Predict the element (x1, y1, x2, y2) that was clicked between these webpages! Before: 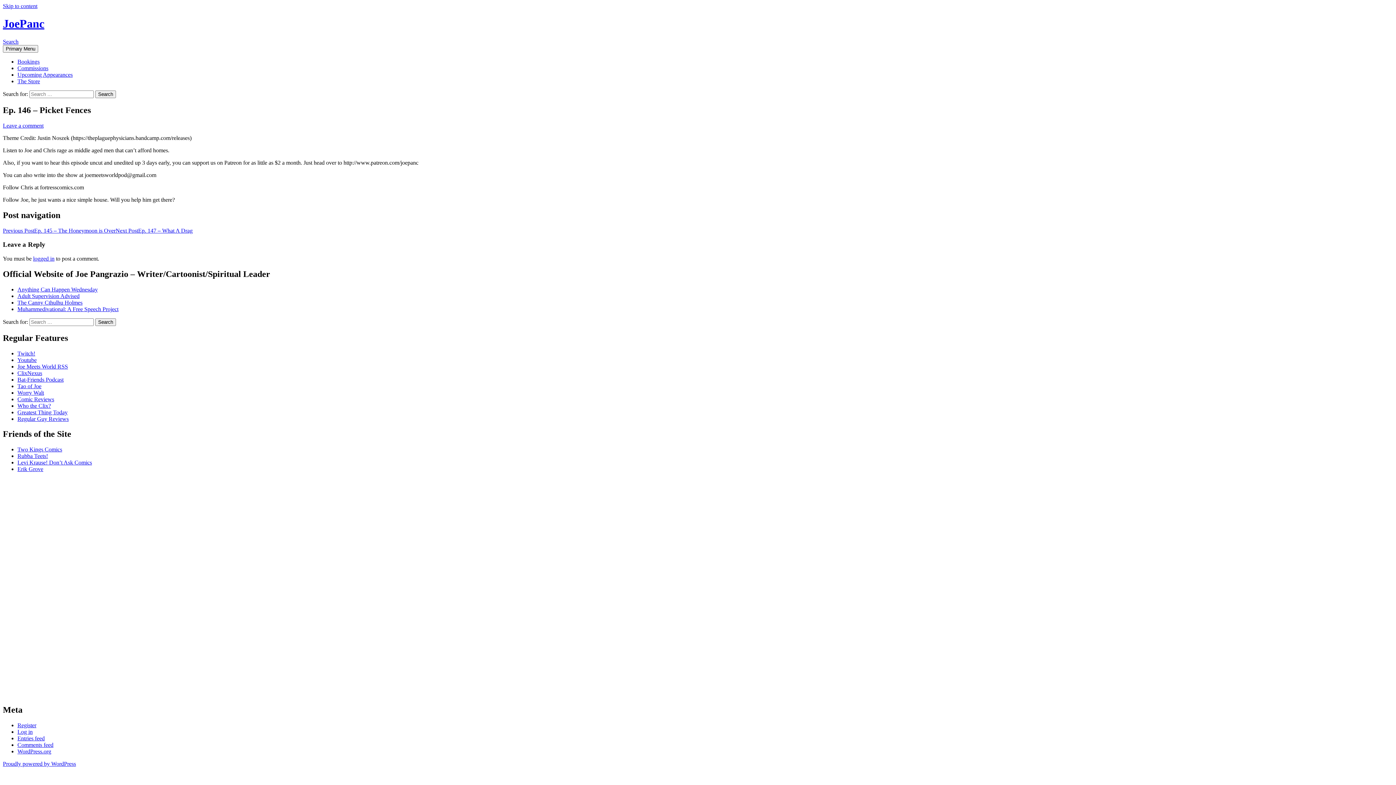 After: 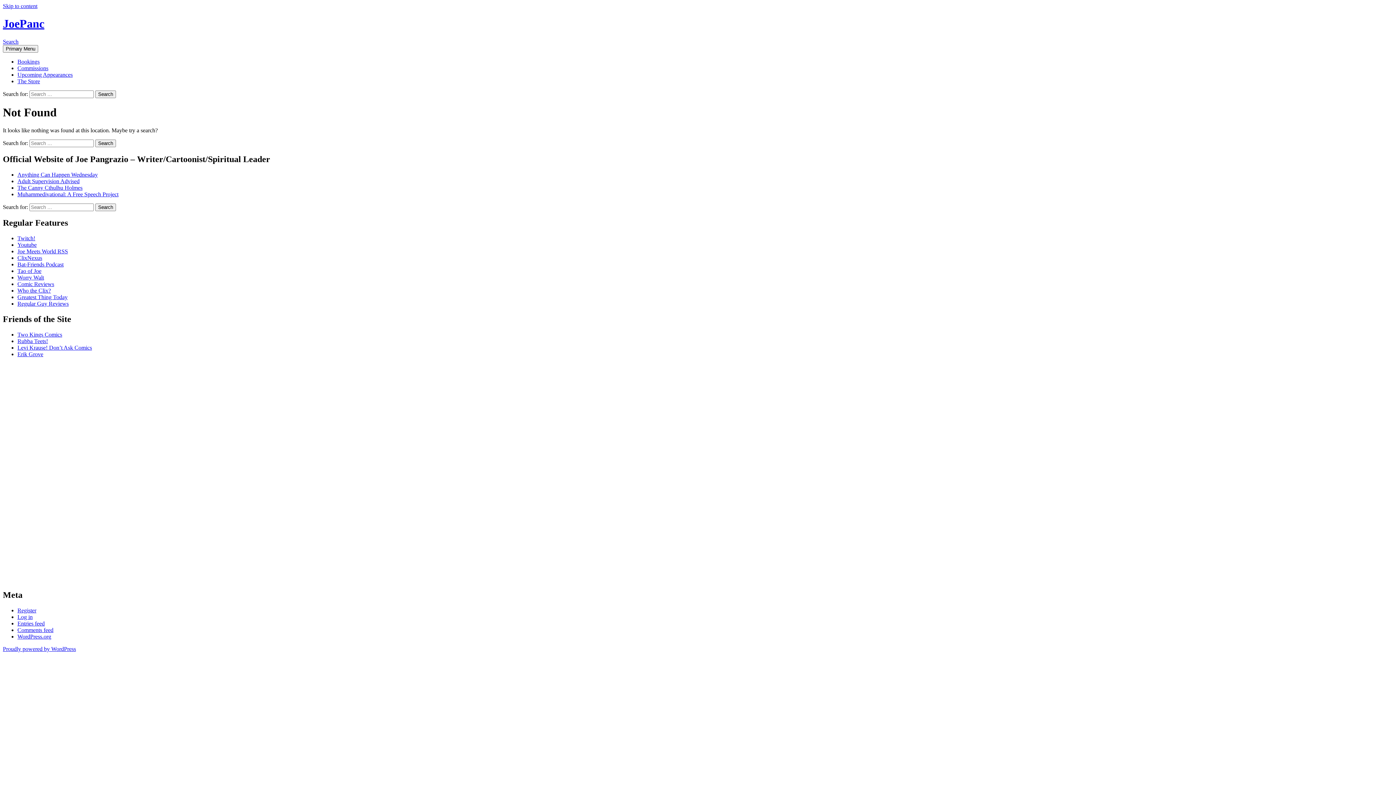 Action: bbox: (17, 722, 36, 728) label: Register